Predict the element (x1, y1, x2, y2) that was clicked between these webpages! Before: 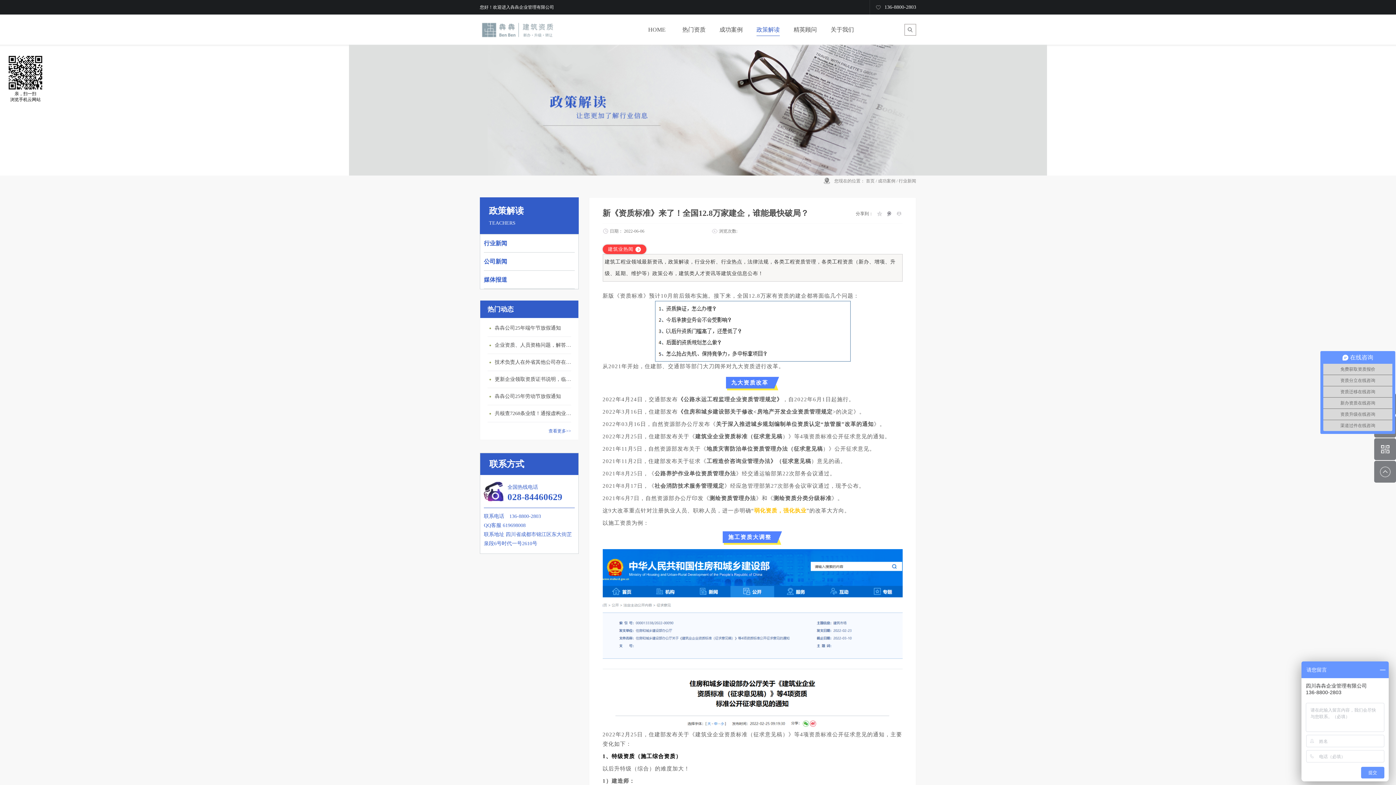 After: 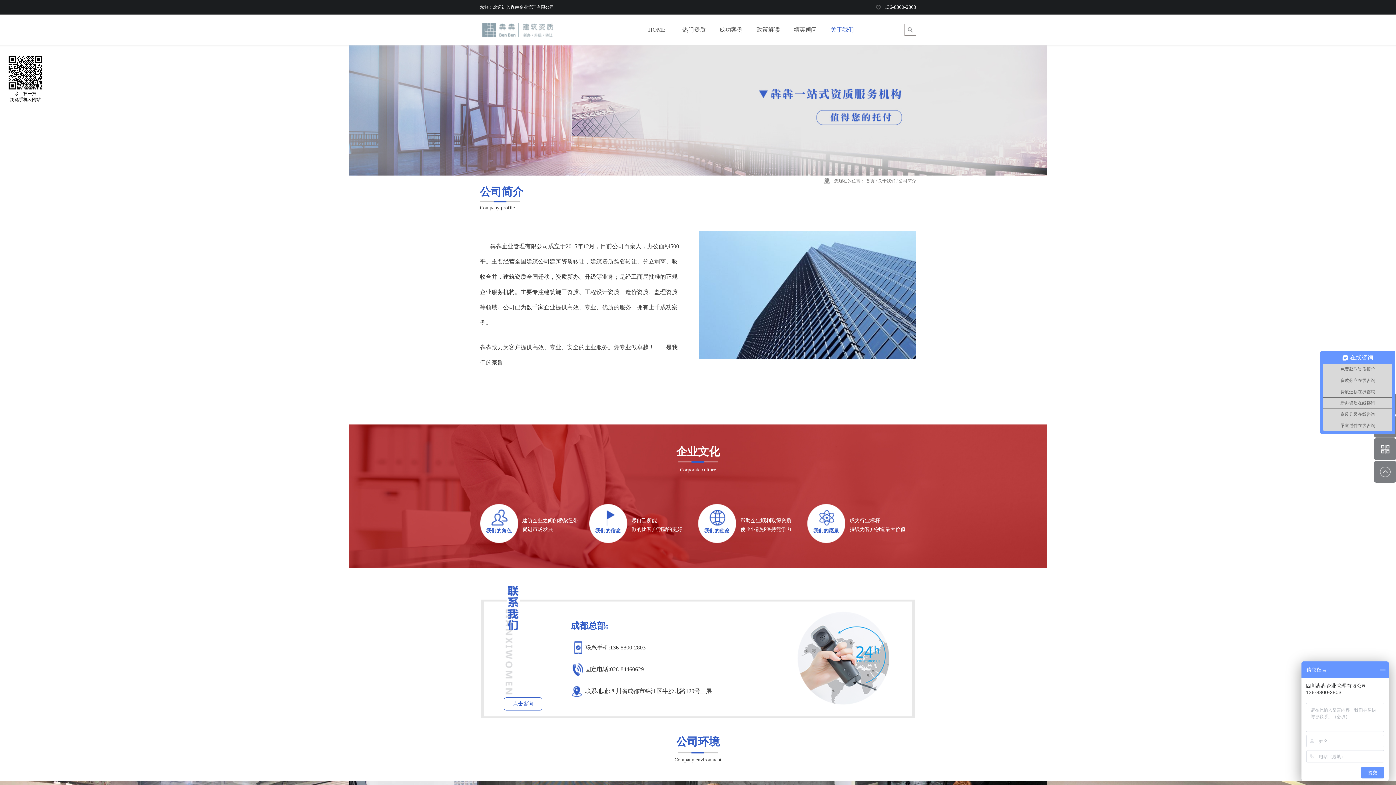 Action: label: 关于我们 bbox: (830, 26, 854, 32)